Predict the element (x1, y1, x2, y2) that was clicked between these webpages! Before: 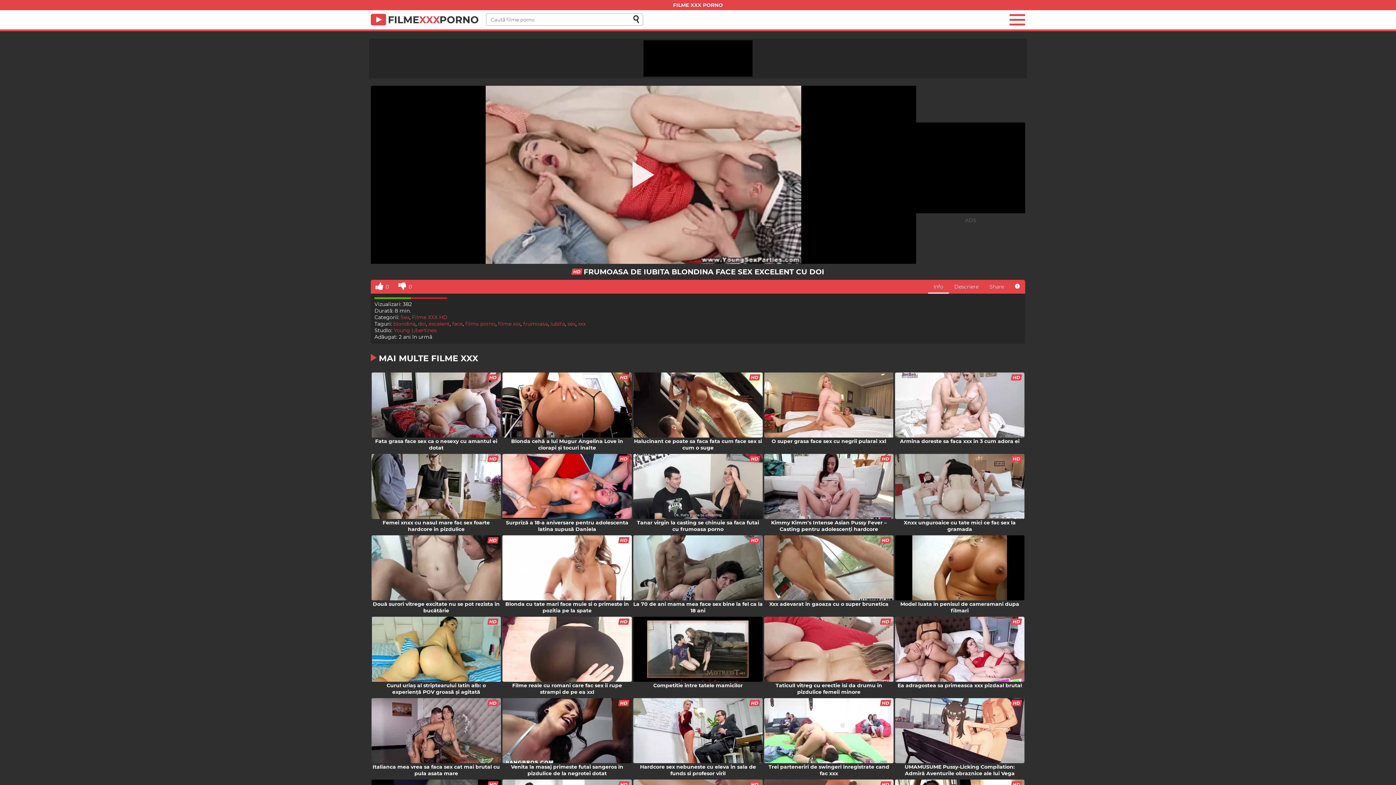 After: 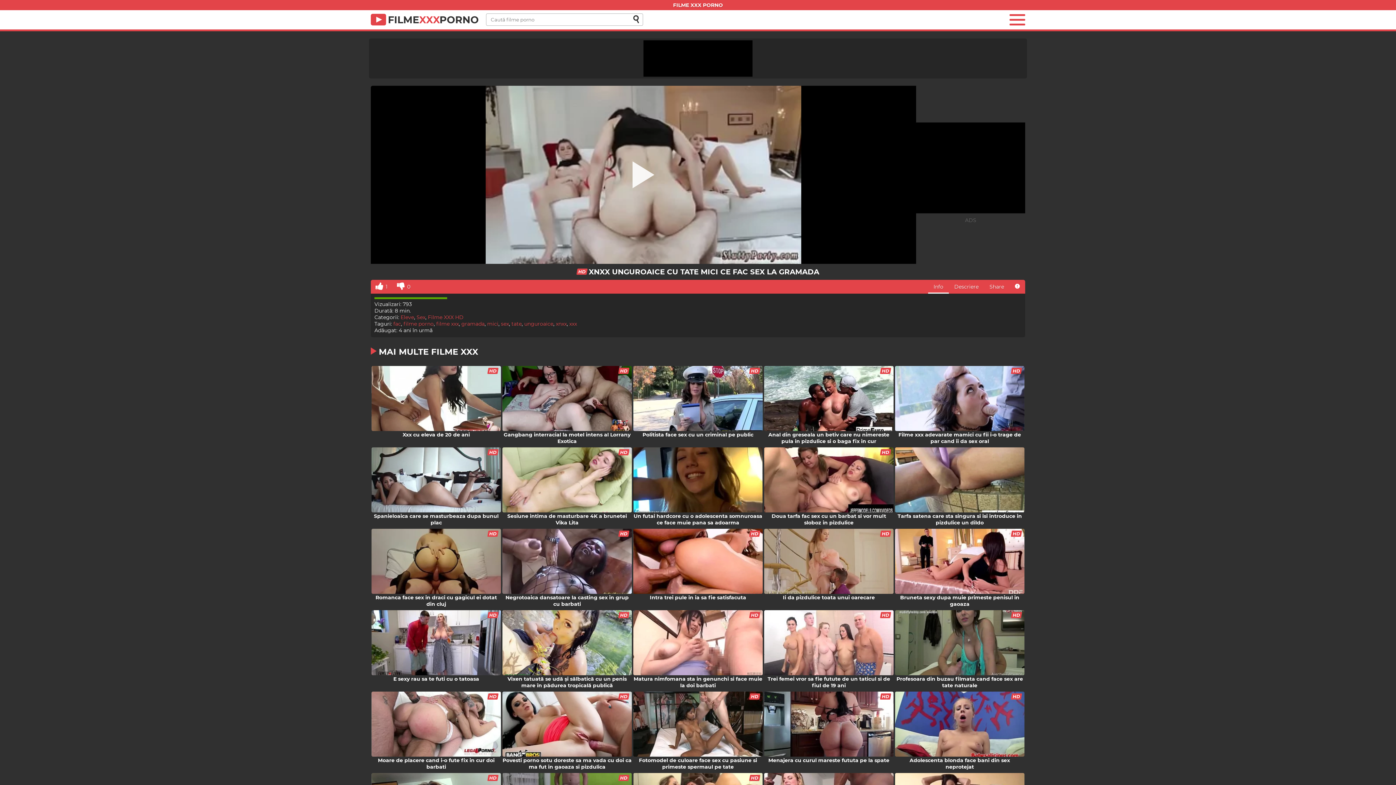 Action: bbox: (894, 454, 1025, 534) label: Xnxx unguroaice cu tate mici ce fac sex la gramada